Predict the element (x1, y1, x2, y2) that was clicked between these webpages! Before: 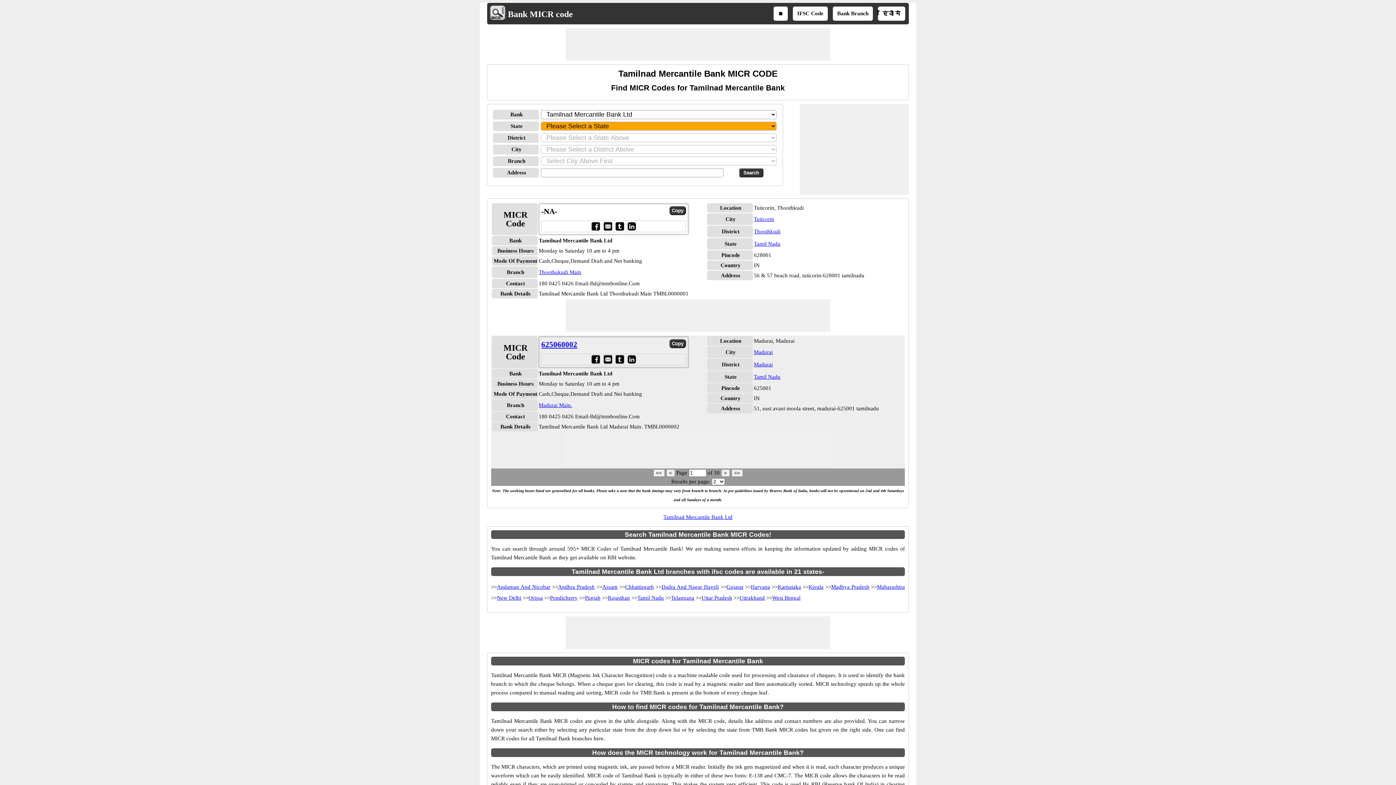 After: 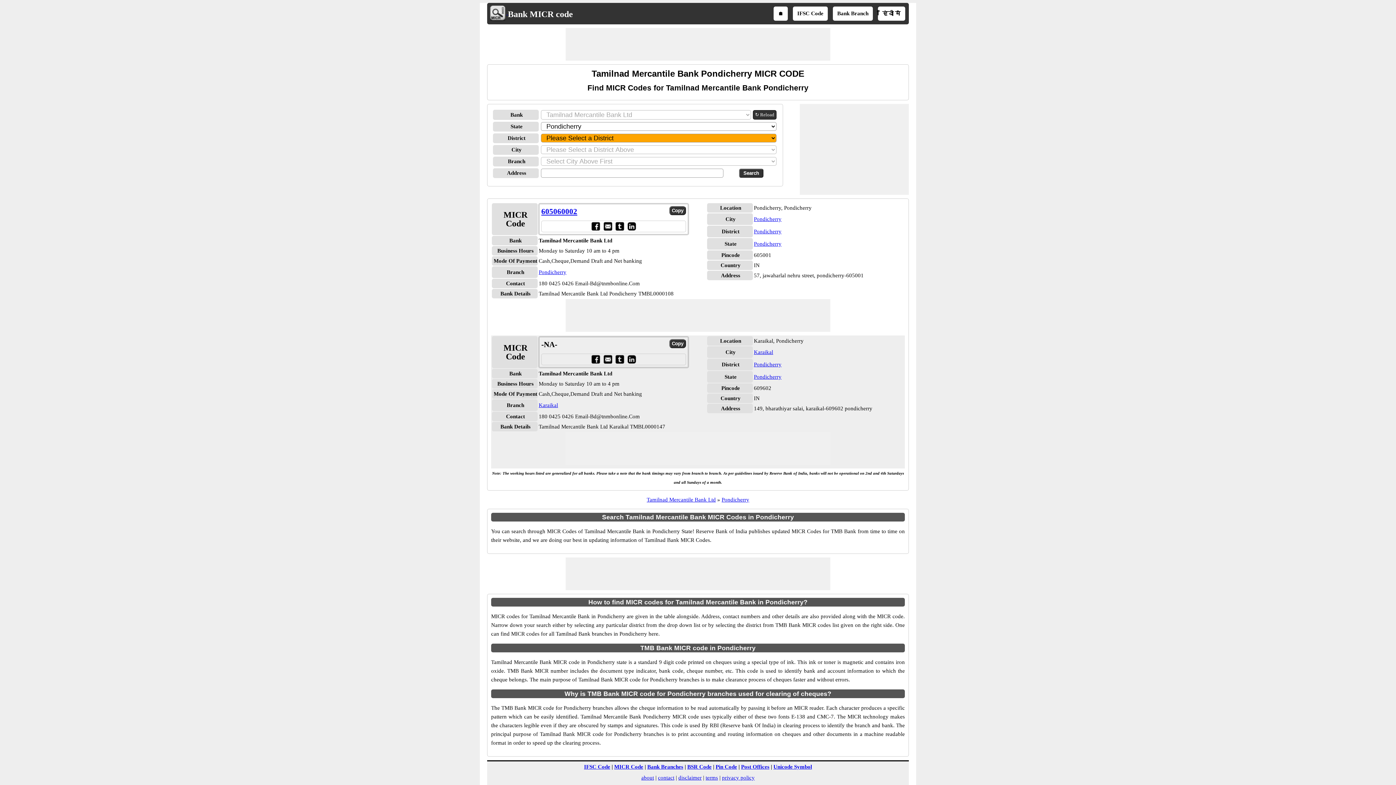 Action: label: Pondicherry bbox: (550, 595, 577, 601)